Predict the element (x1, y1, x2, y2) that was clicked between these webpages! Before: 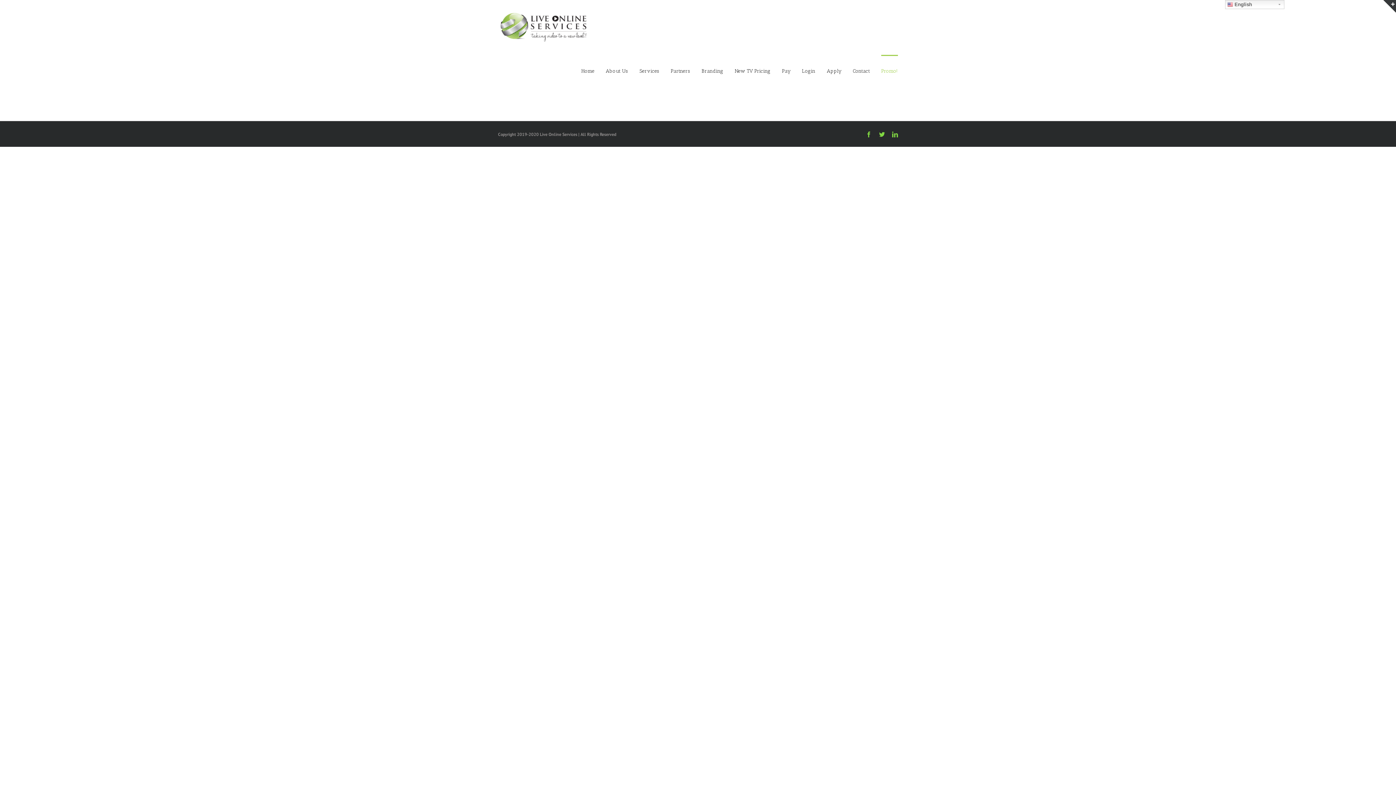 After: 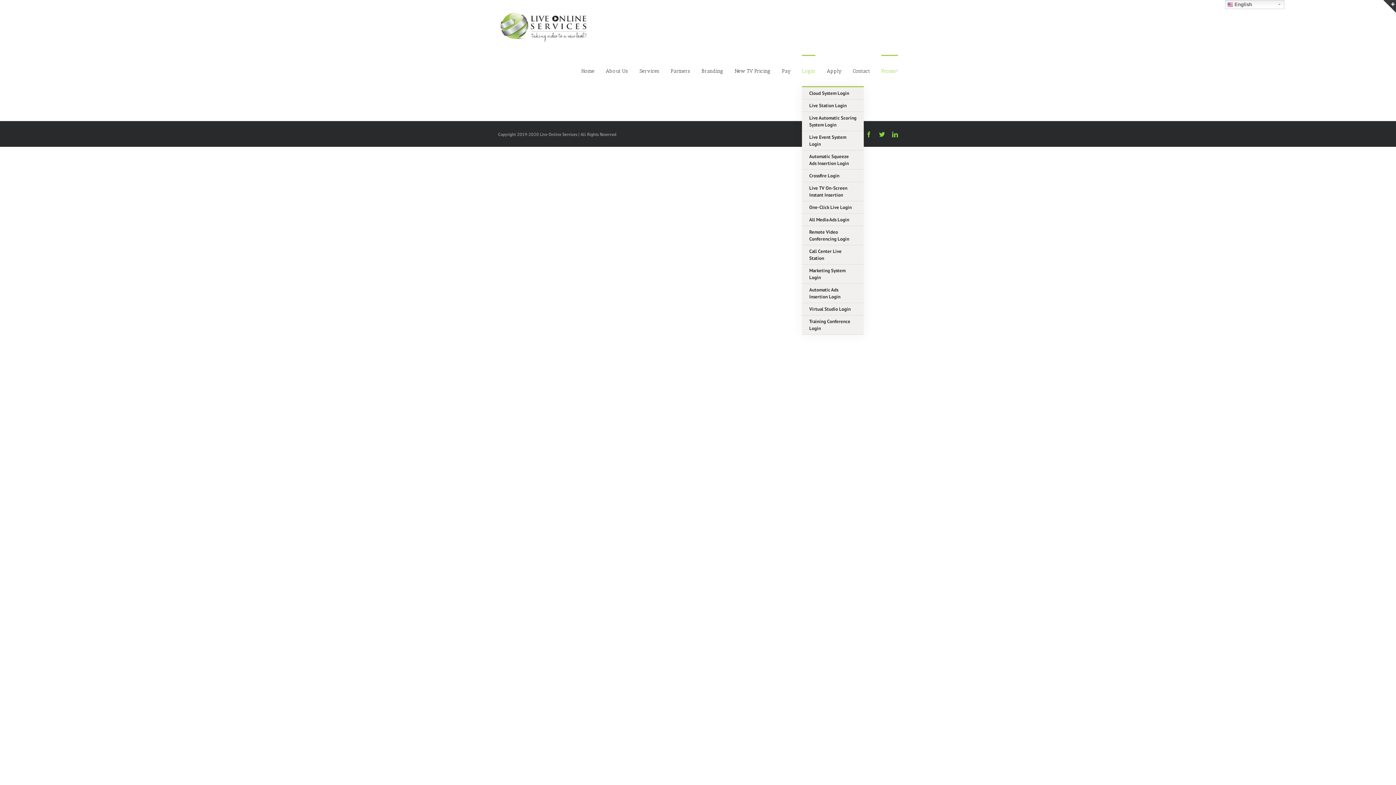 Action: bbox: (802, 54, 815, 86) label: Login